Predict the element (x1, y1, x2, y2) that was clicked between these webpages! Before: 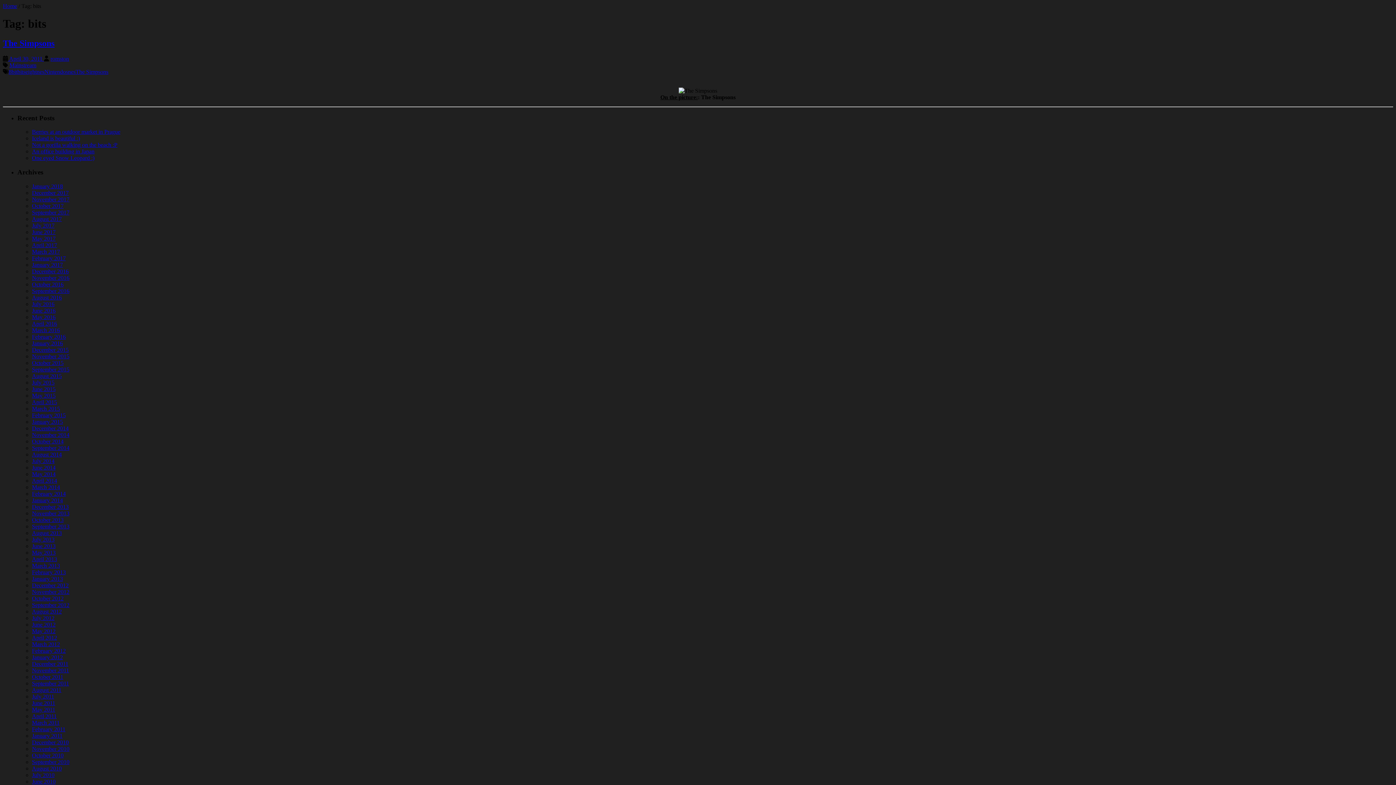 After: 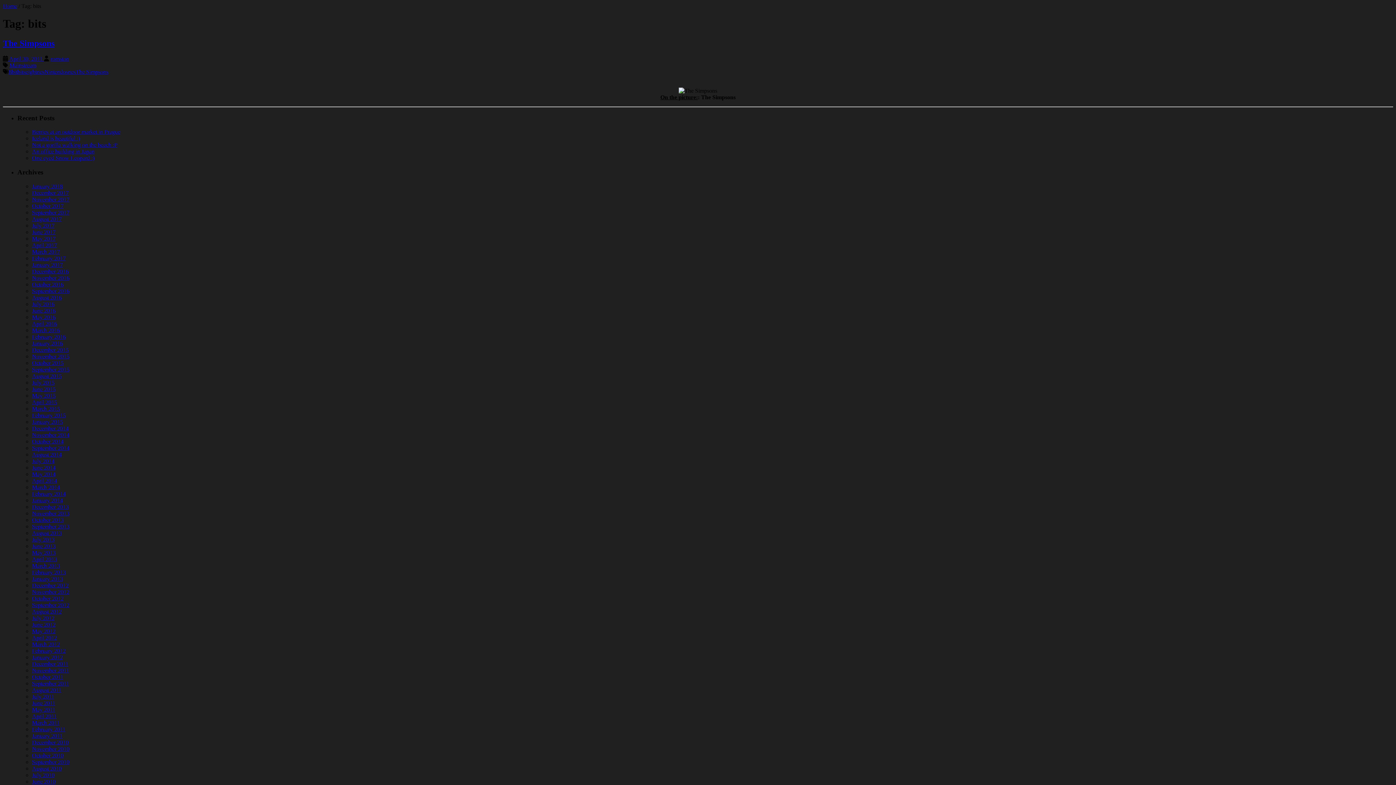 Action: bbox: (17, 68, 25, 74) label: bits